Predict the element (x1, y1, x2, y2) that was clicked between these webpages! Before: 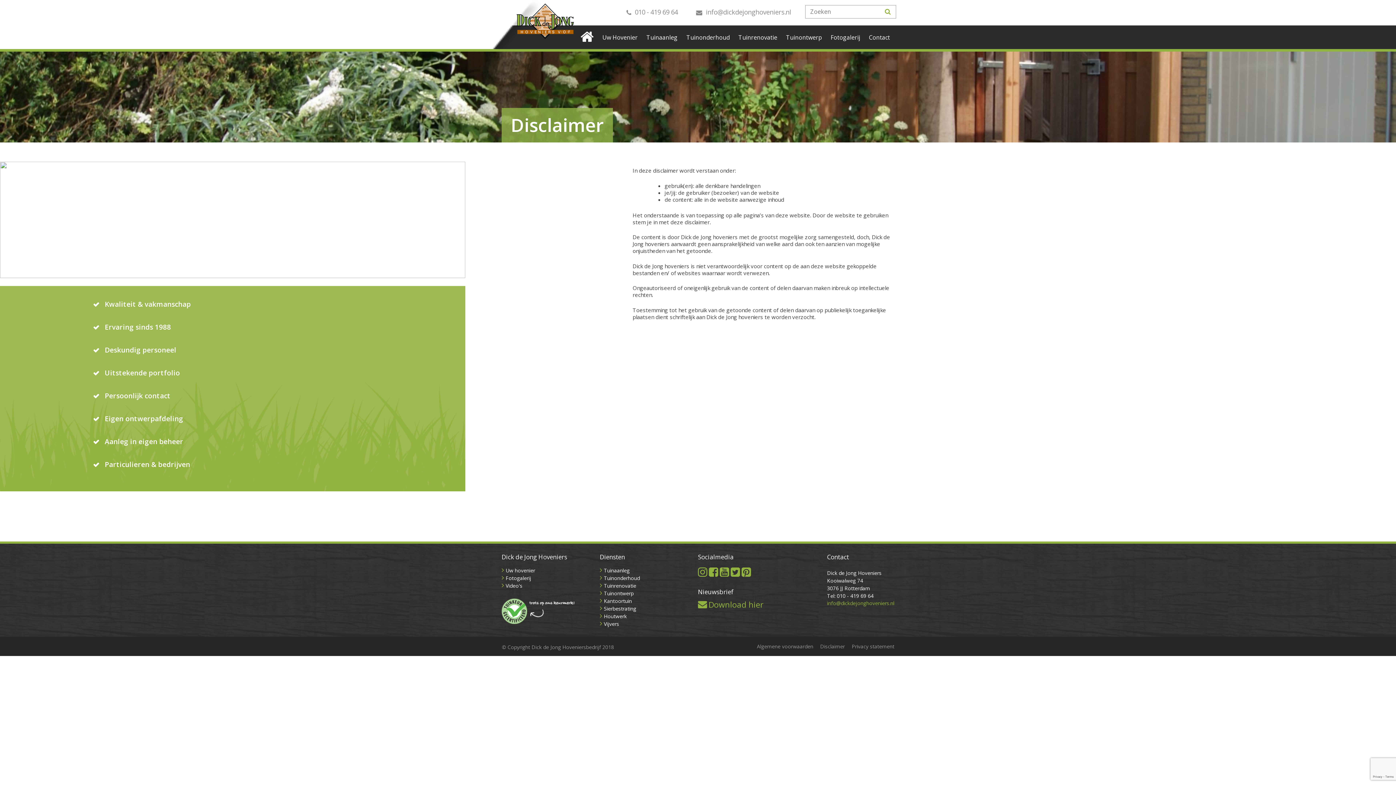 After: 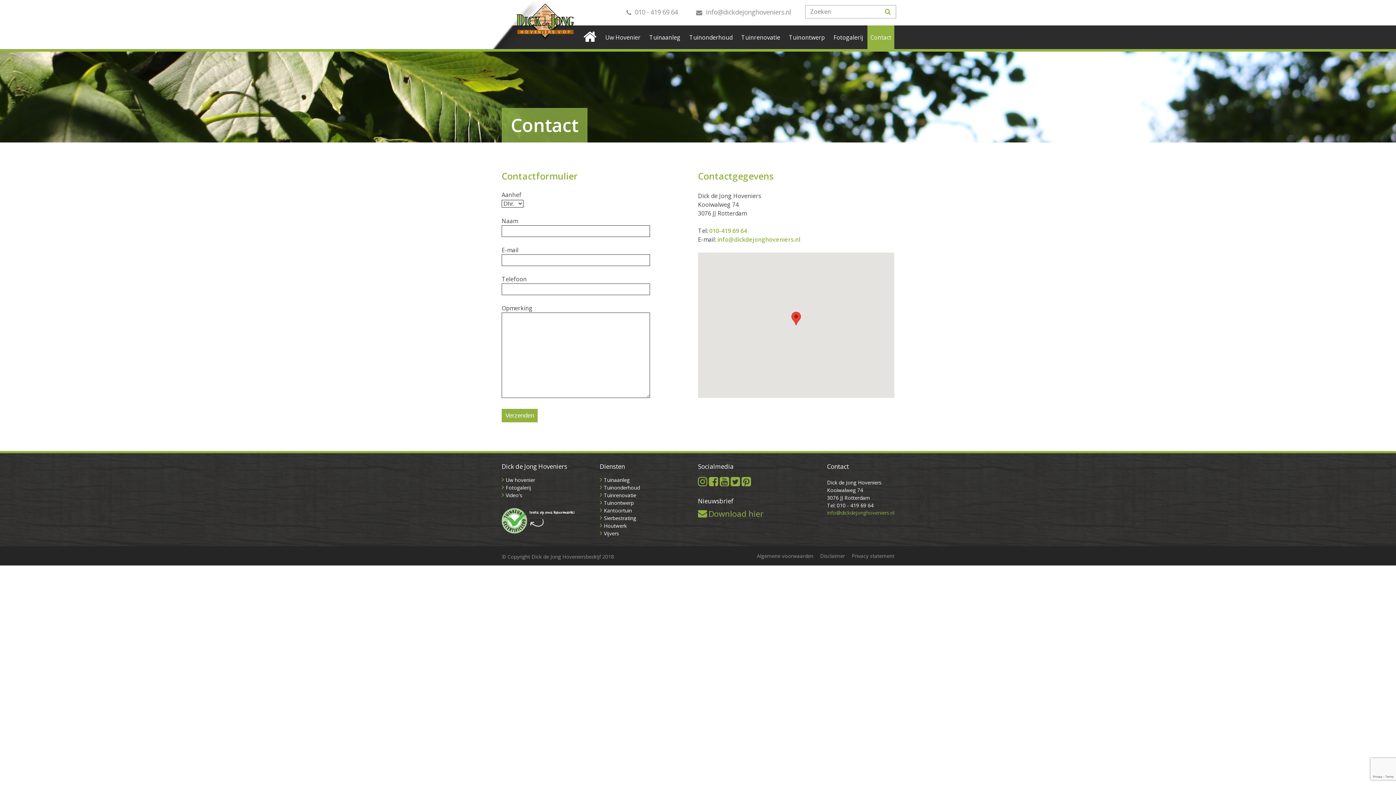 Action: label: Contact bbox: (864, 25, 894, 49)